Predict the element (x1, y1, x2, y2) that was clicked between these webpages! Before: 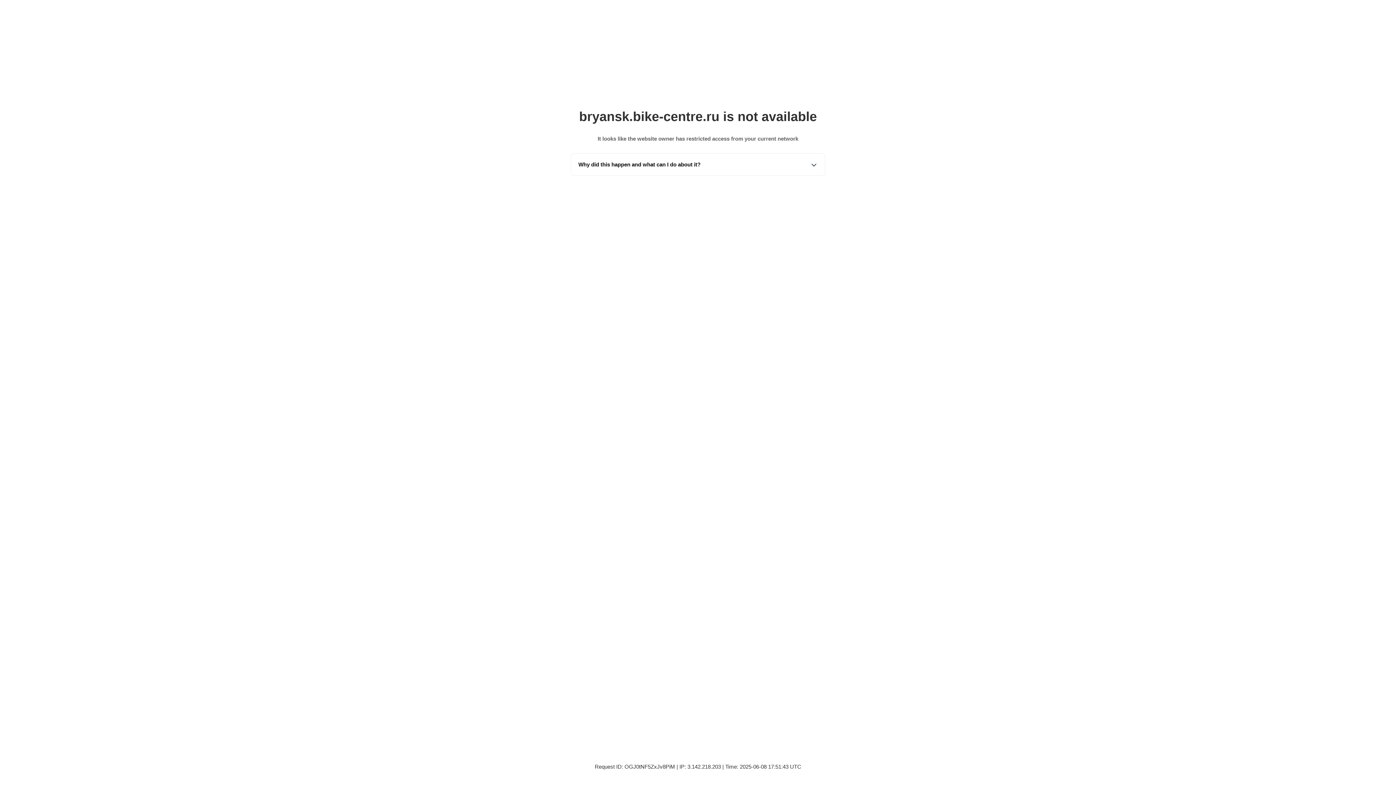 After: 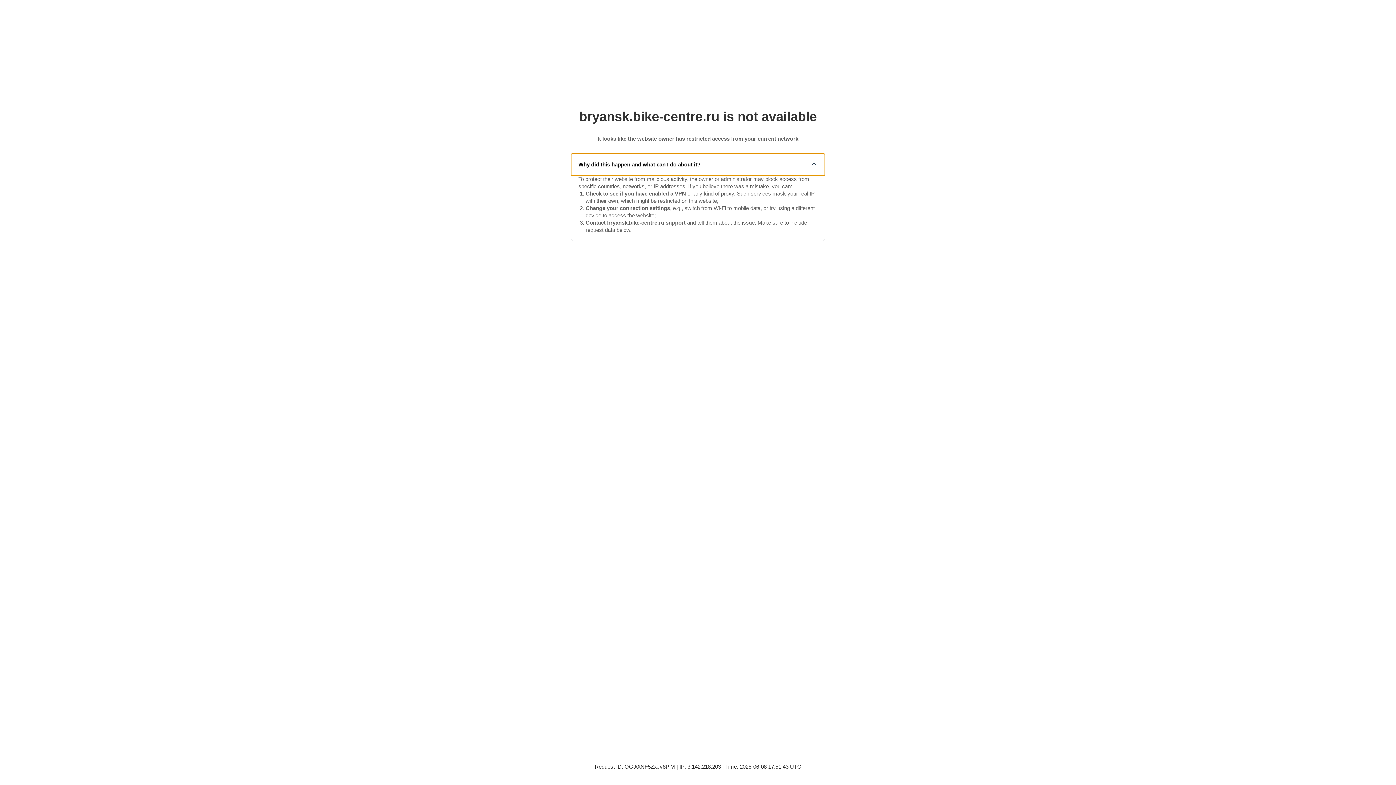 Action: label: Why did this happen and what can I do about it? bbox: (571, 153, 825, 175)